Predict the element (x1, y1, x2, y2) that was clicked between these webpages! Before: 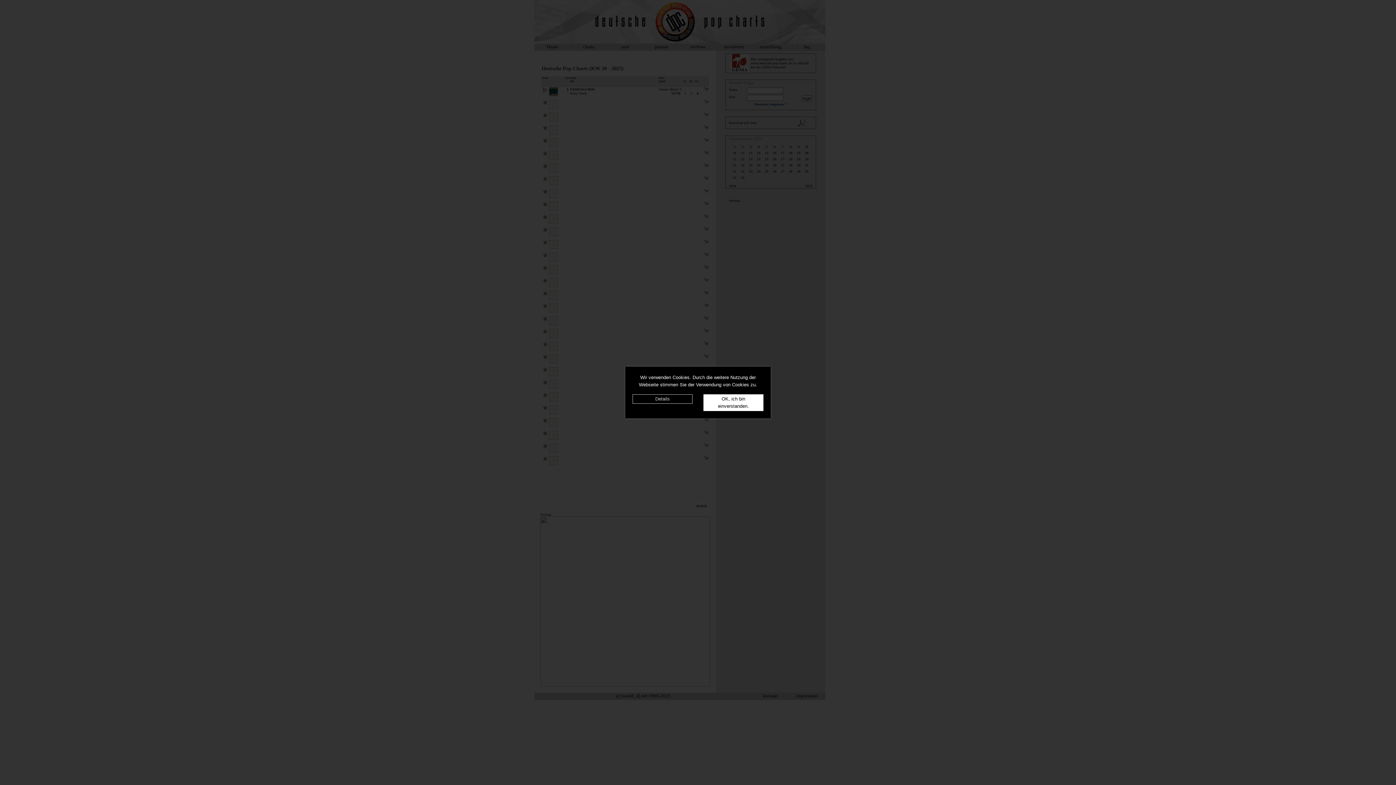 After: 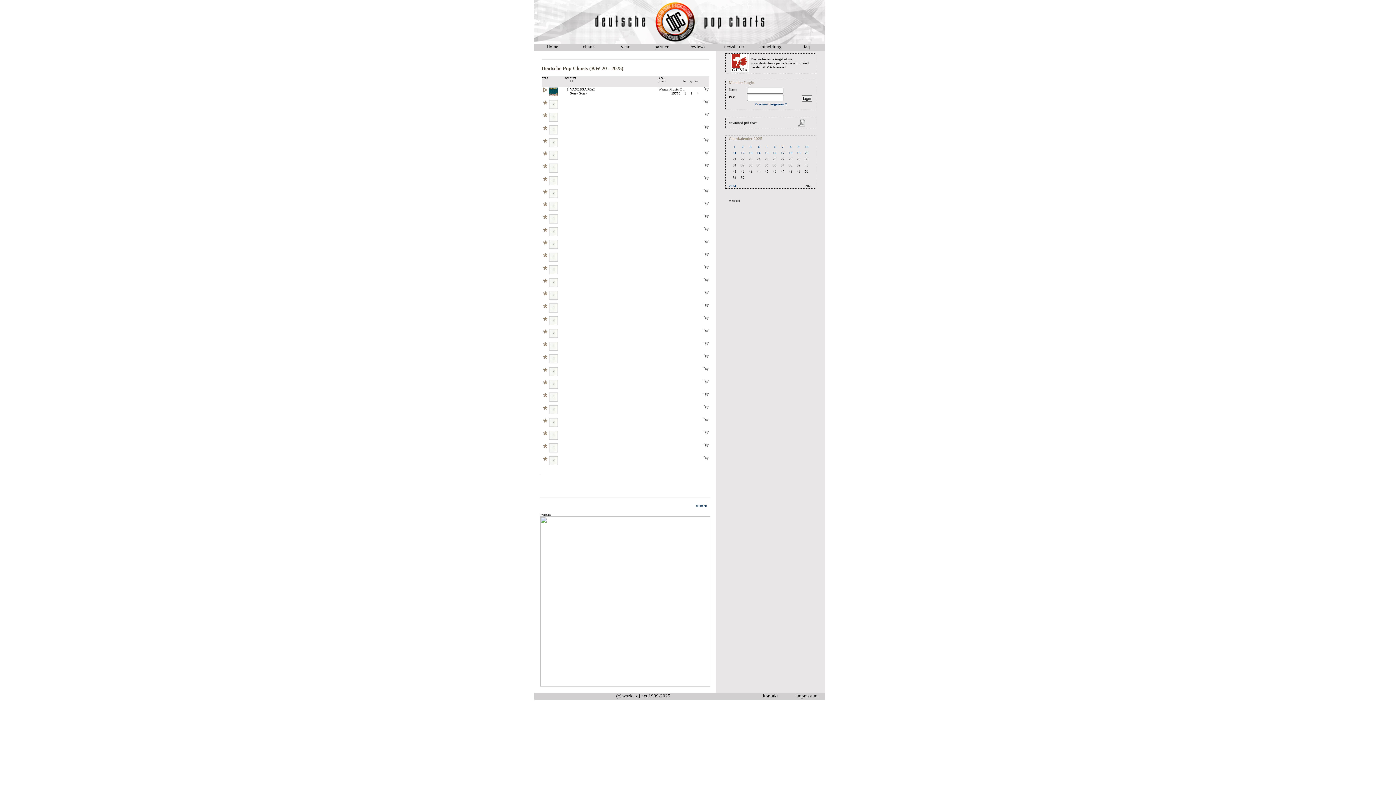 Action: bbox: (703, 394, 763, 411) label: OK, ich bin einverstanden.